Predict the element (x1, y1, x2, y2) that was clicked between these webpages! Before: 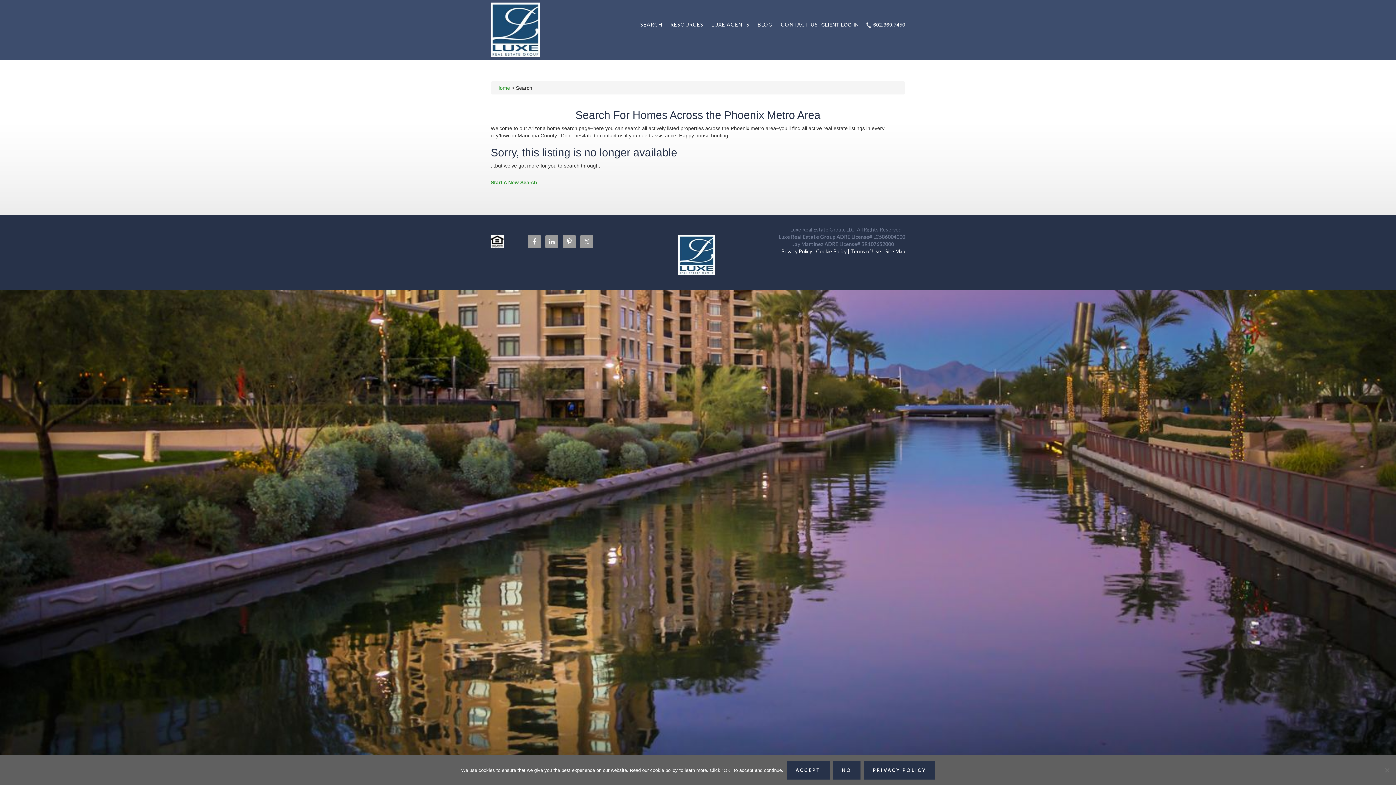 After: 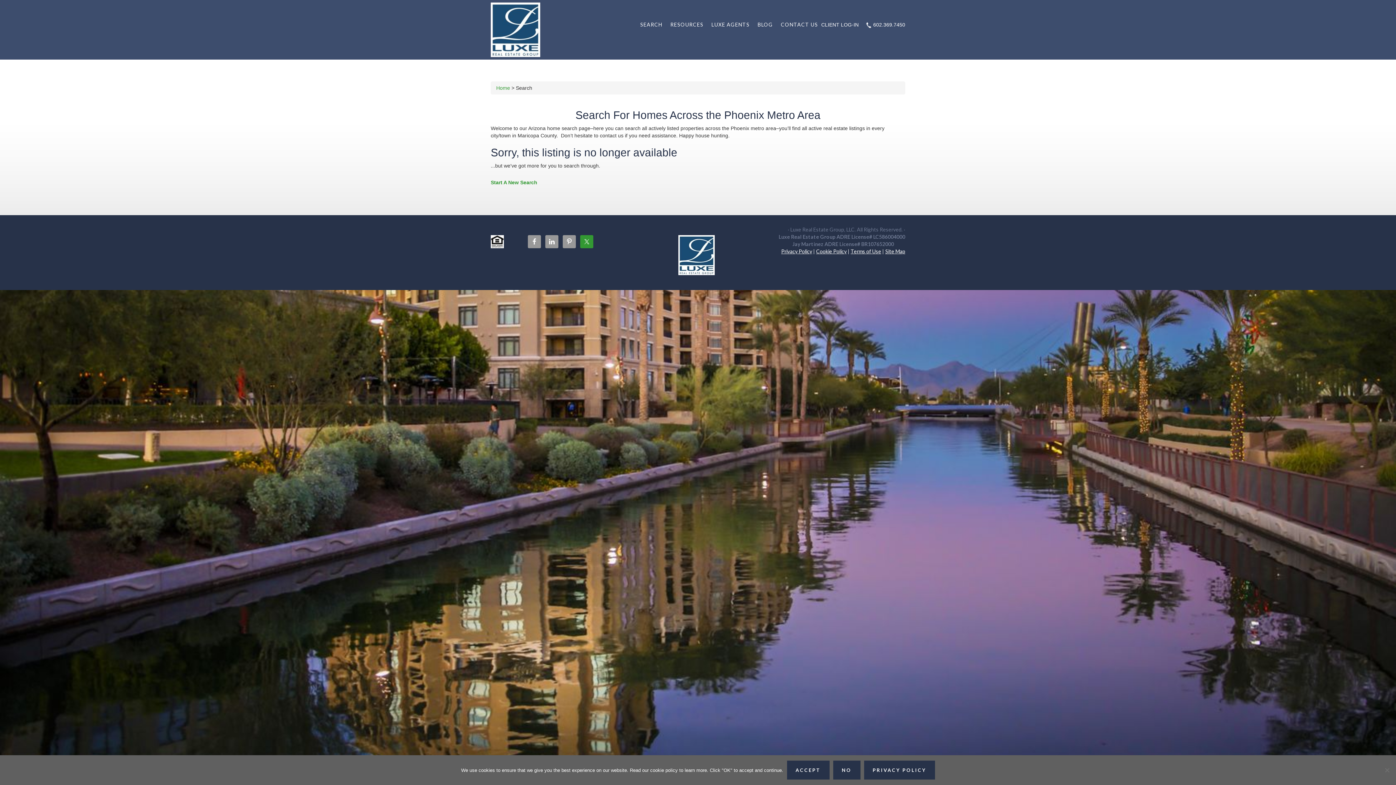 Action: bbox: (580, 235, 593, 248)